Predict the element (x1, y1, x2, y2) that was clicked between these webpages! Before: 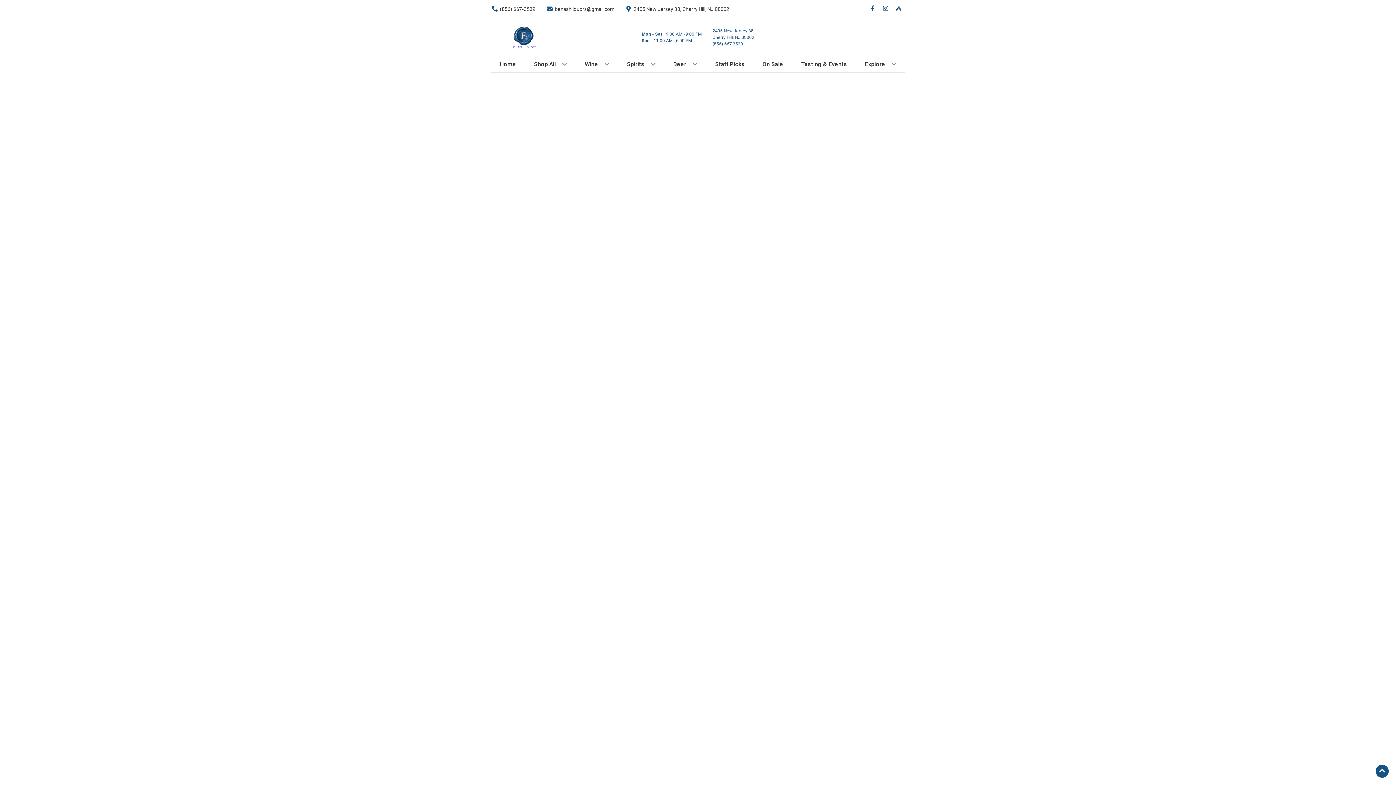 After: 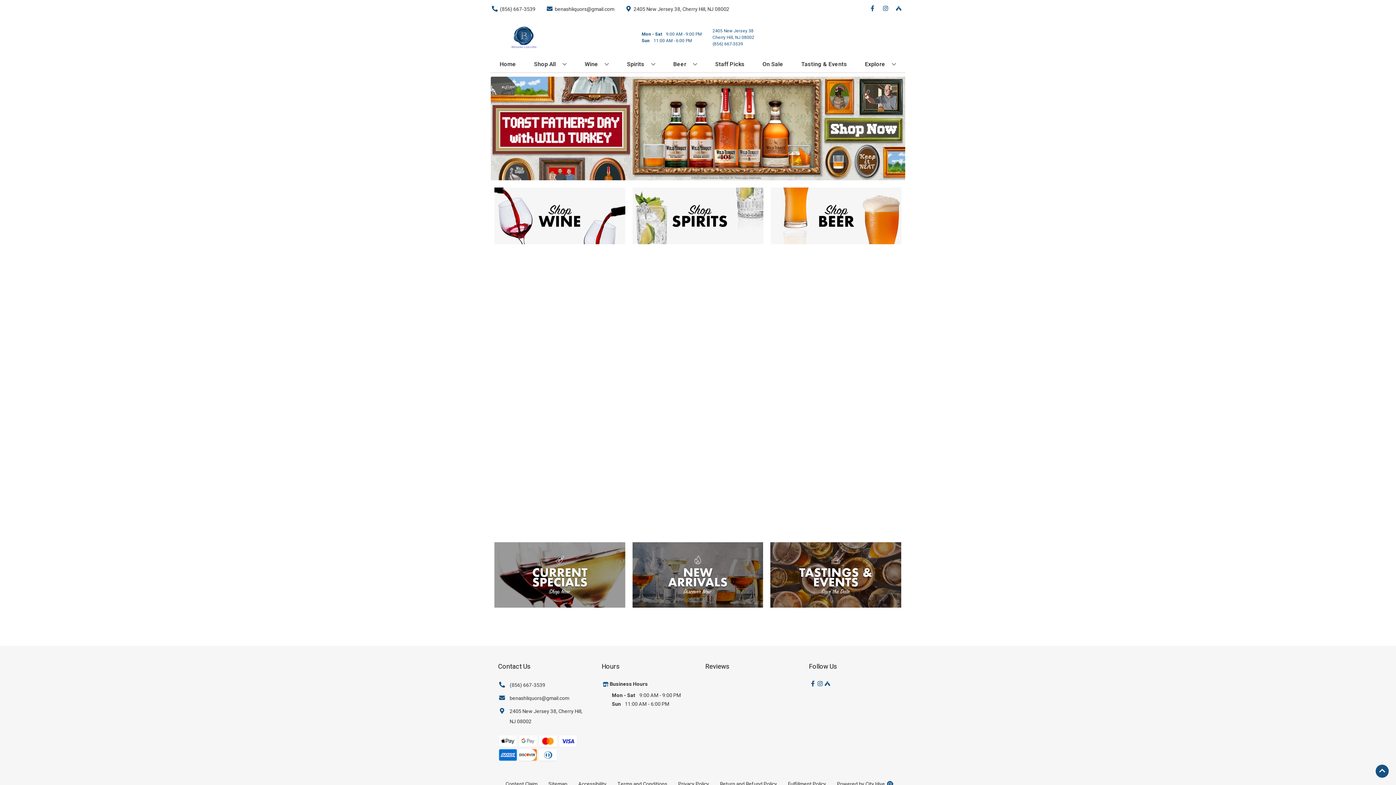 Action: bbox: (494, 24, 616, 50)